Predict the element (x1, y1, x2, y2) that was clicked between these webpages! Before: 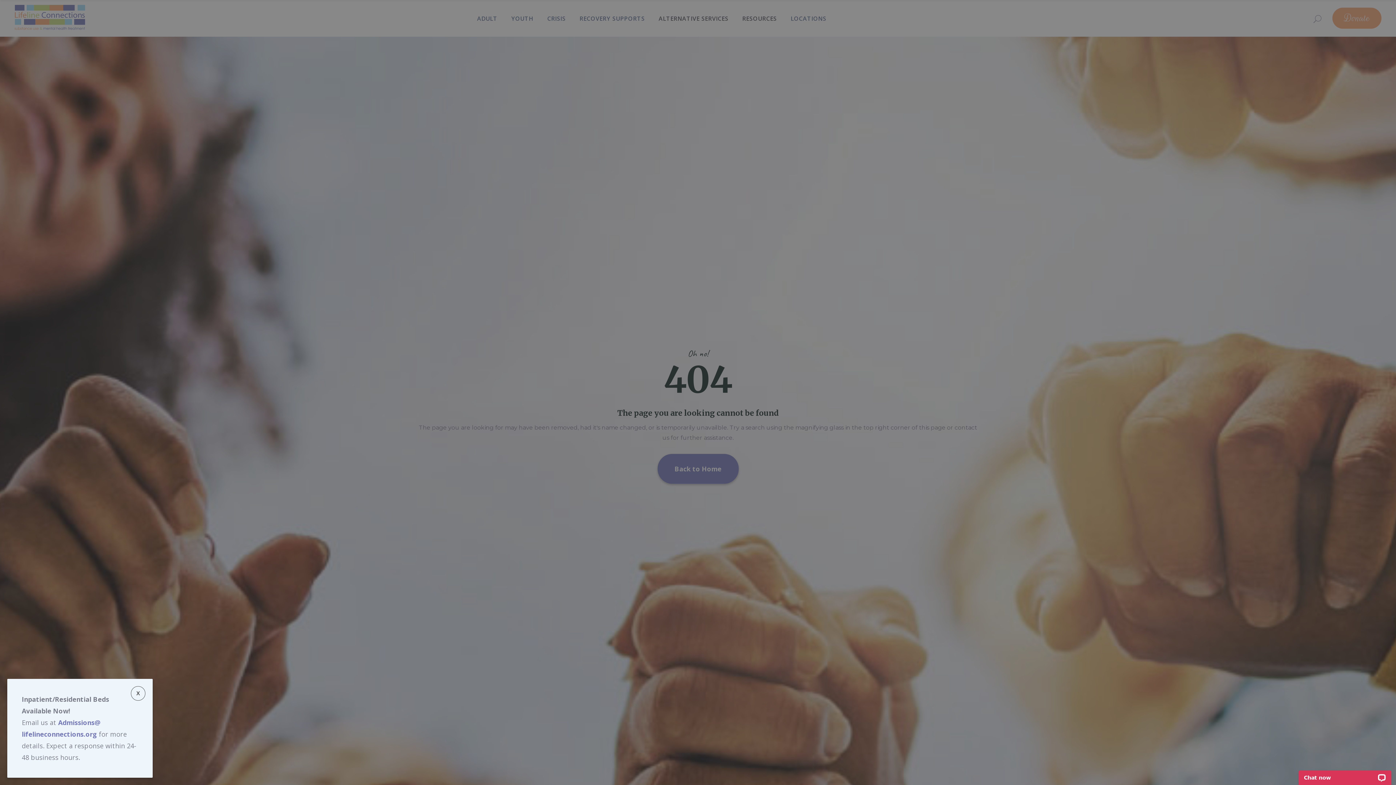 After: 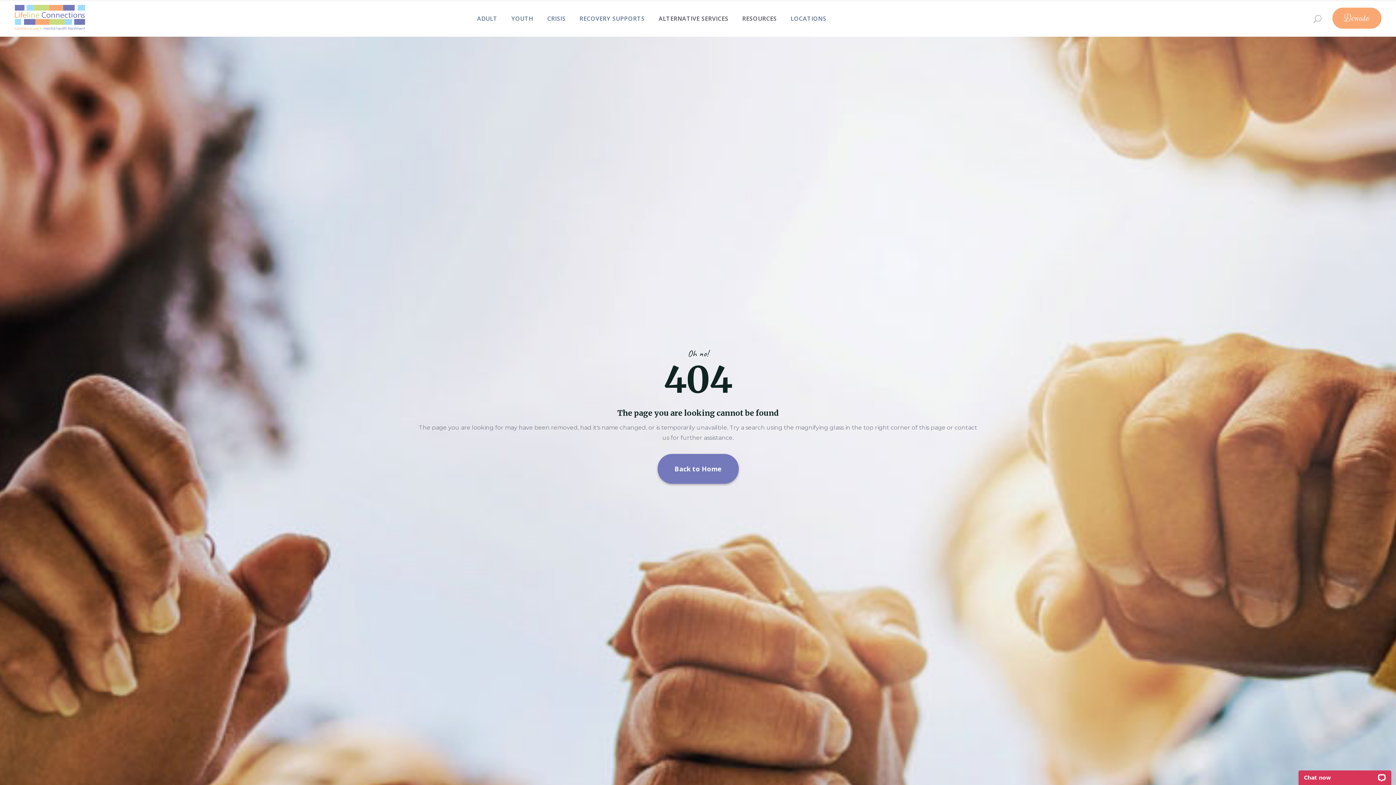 Action: bbox: (130, 686, 145, 701) label: Close